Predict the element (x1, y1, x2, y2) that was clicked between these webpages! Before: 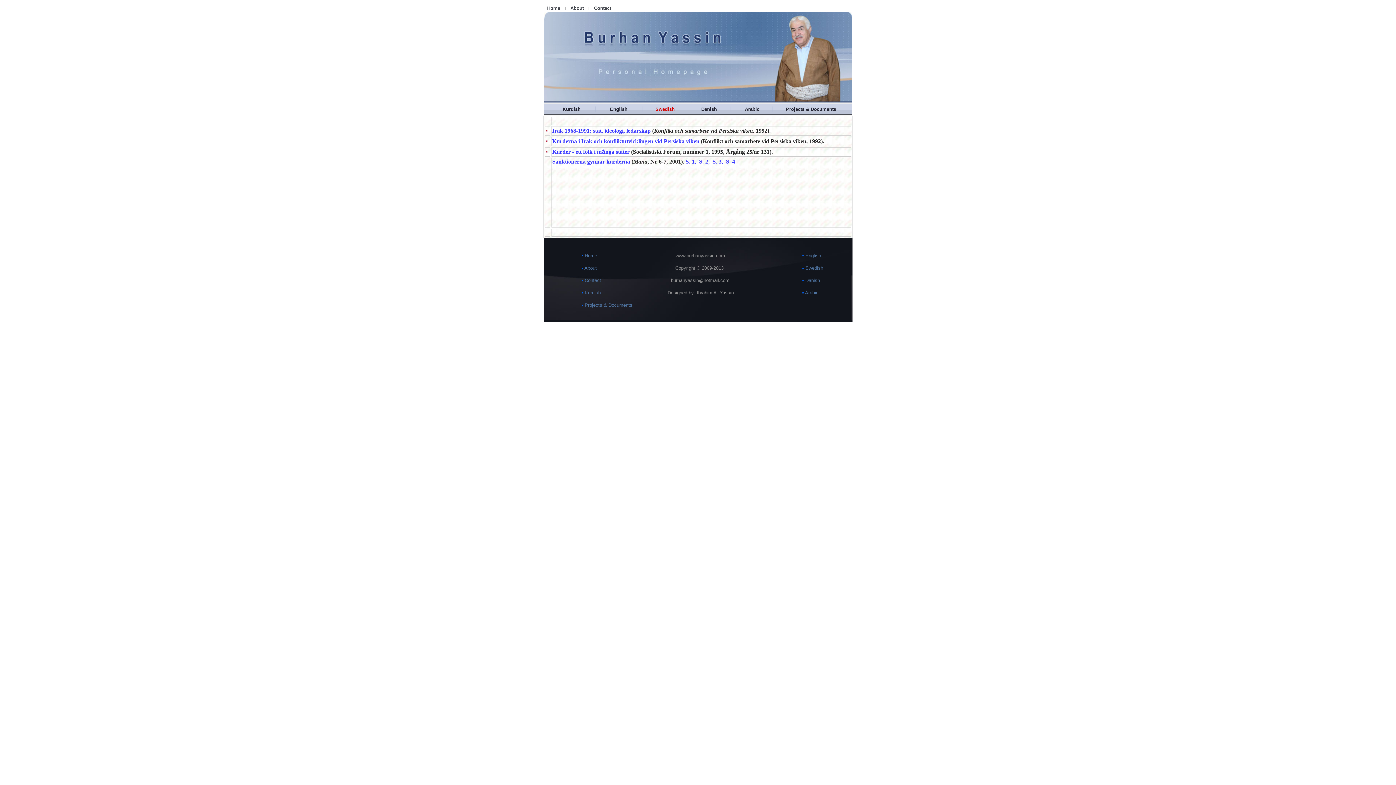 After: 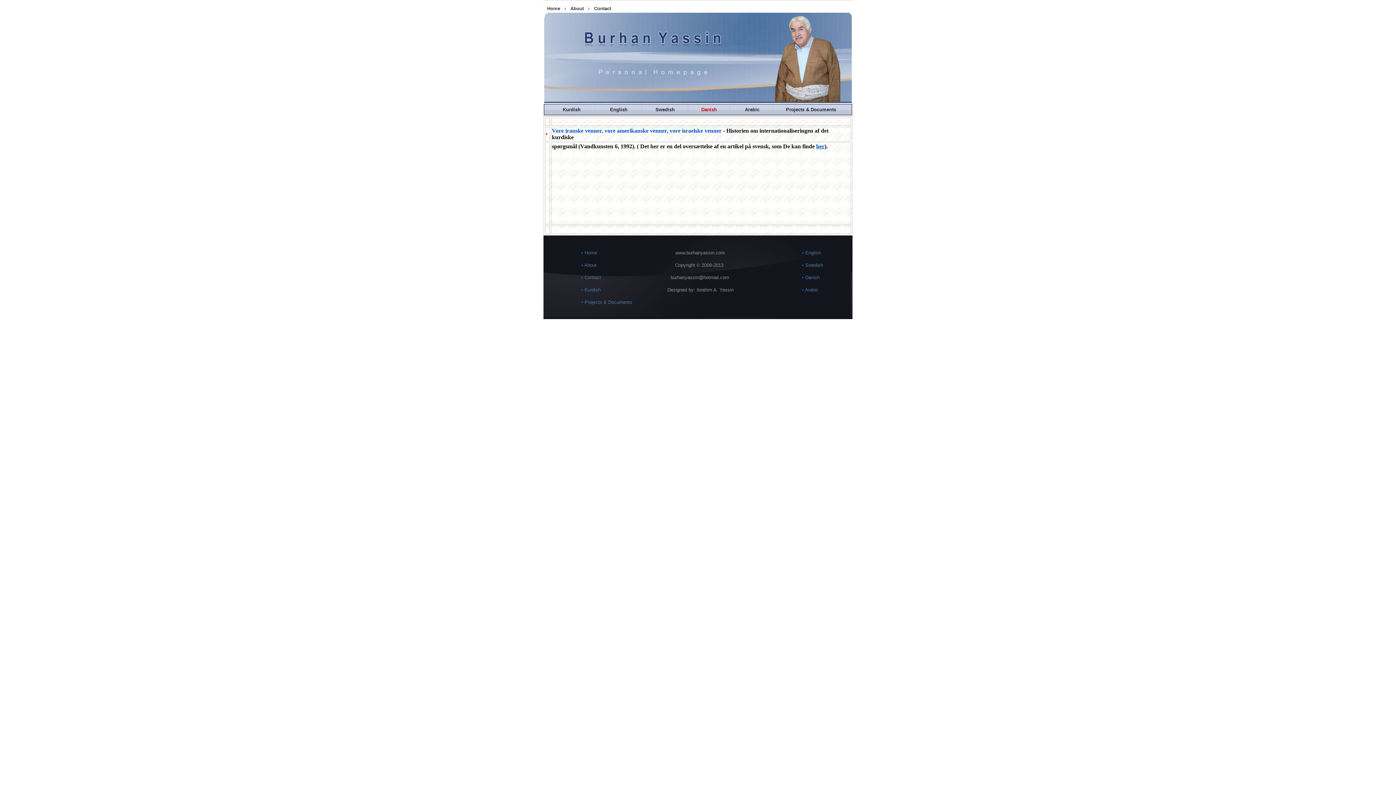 Action: bbox: (701, 106, 717, 112) label: Danish